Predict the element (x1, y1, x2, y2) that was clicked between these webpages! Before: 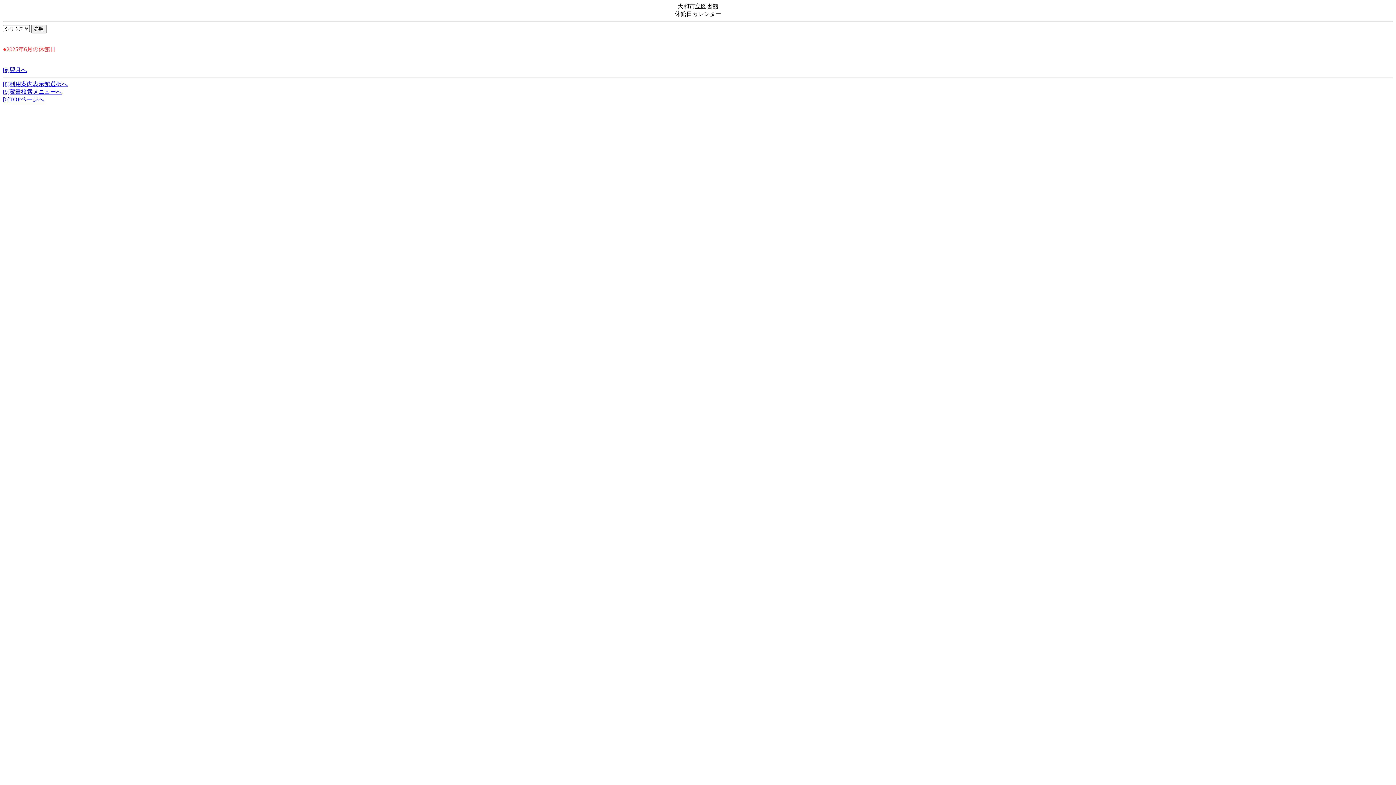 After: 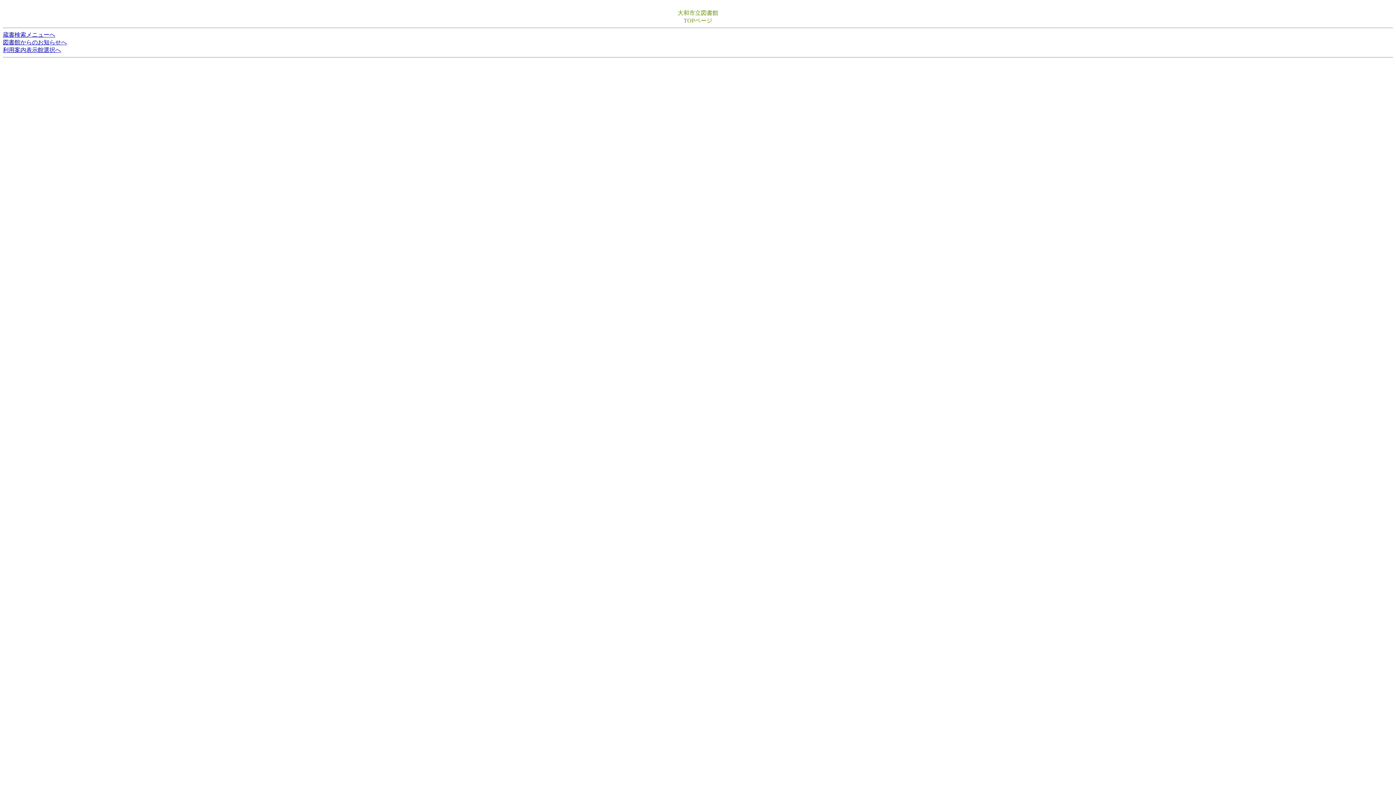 Action: label: [0]TOPページへ bbox: (2, 96, 44, 102)